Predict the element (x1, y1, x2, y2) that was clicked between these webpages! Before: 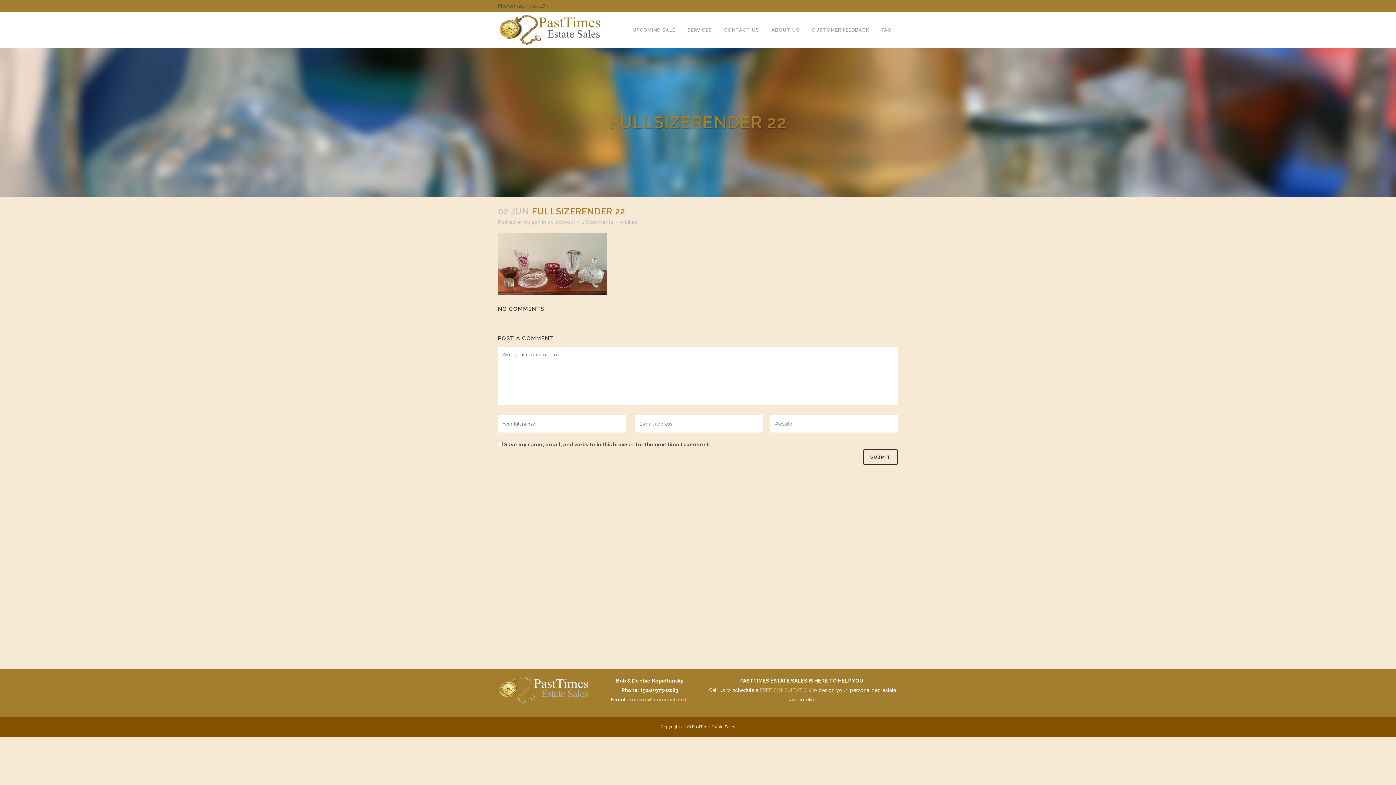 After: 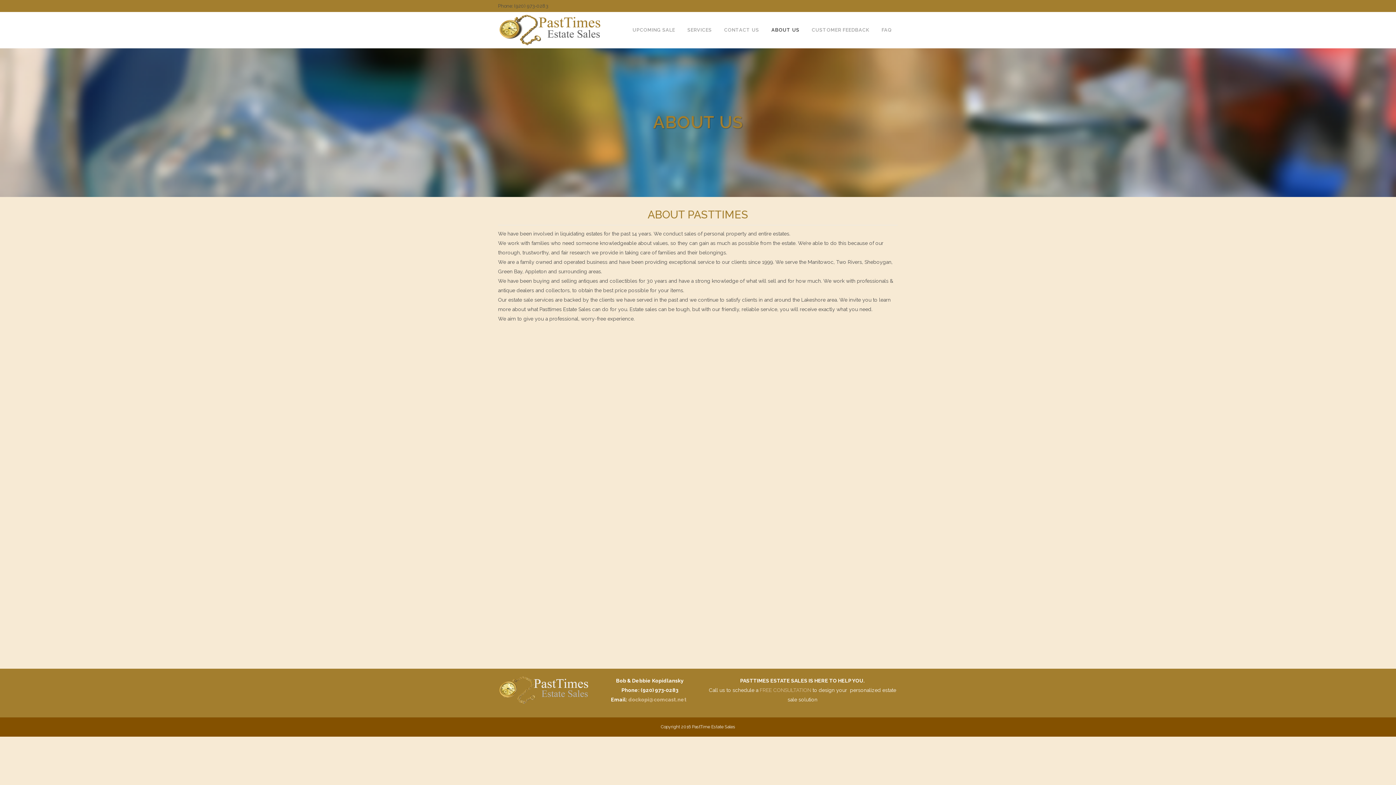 Action: bbox: (765, 12, 805, 48) label: ABOUT US